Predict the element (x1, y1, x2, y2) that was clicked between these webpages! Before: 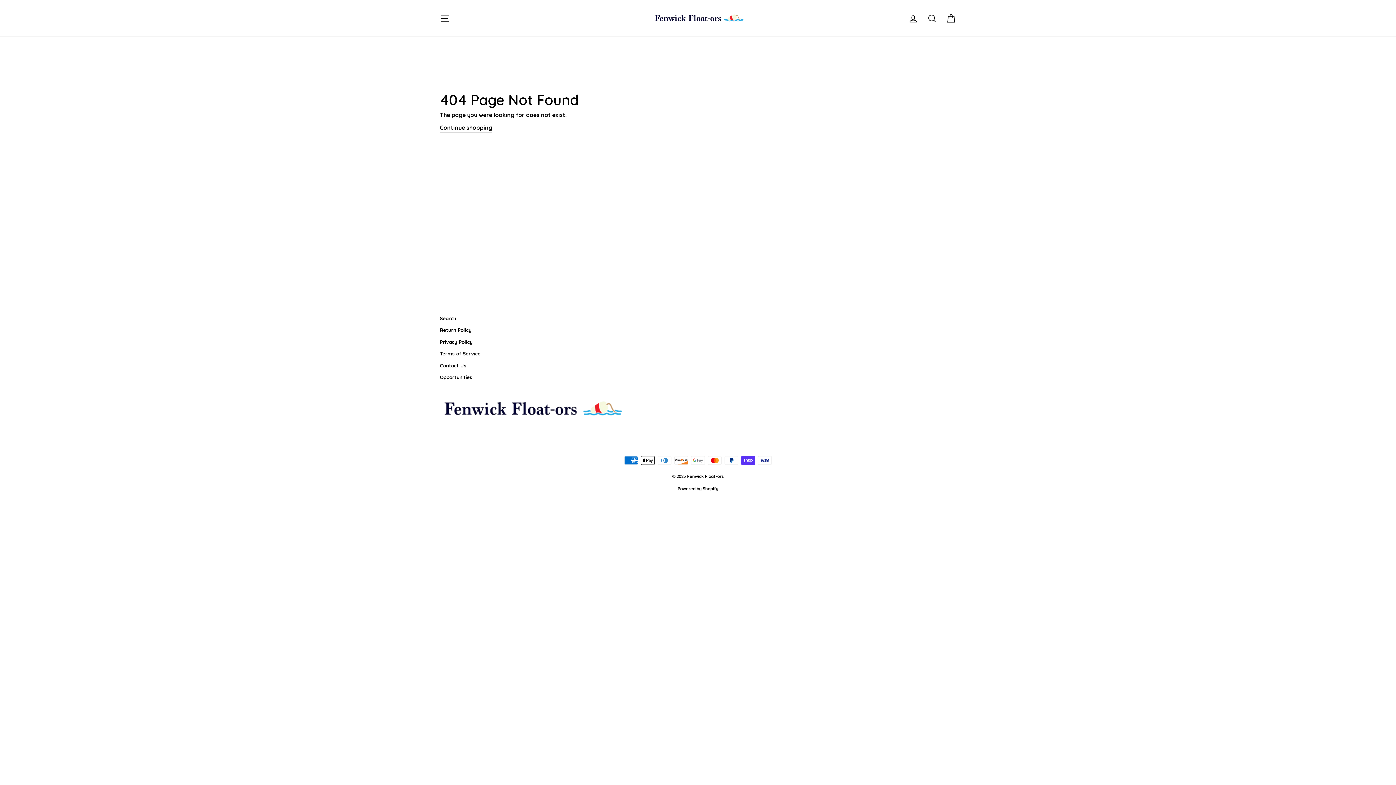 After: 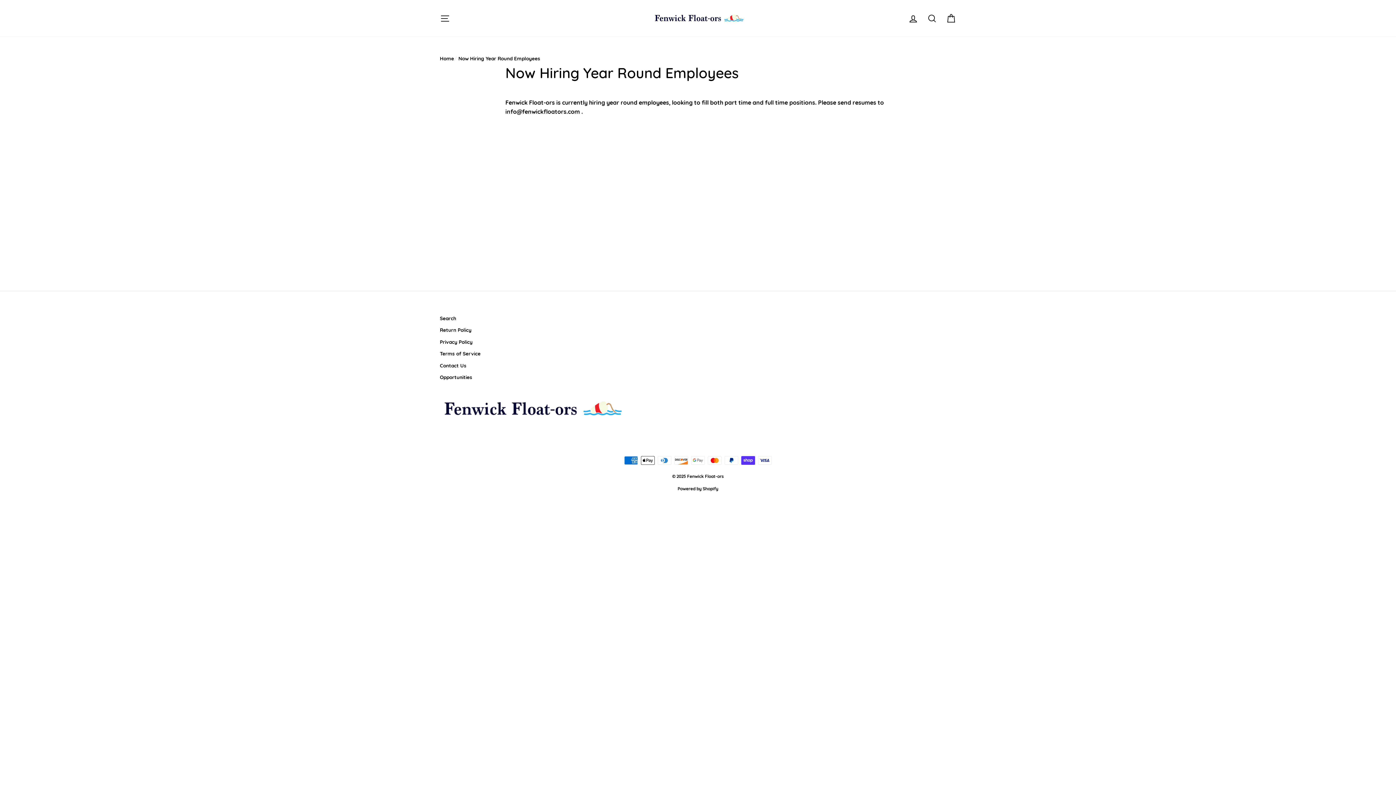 Action: label: Opportunities bbox: (440, 371, 472, 382)